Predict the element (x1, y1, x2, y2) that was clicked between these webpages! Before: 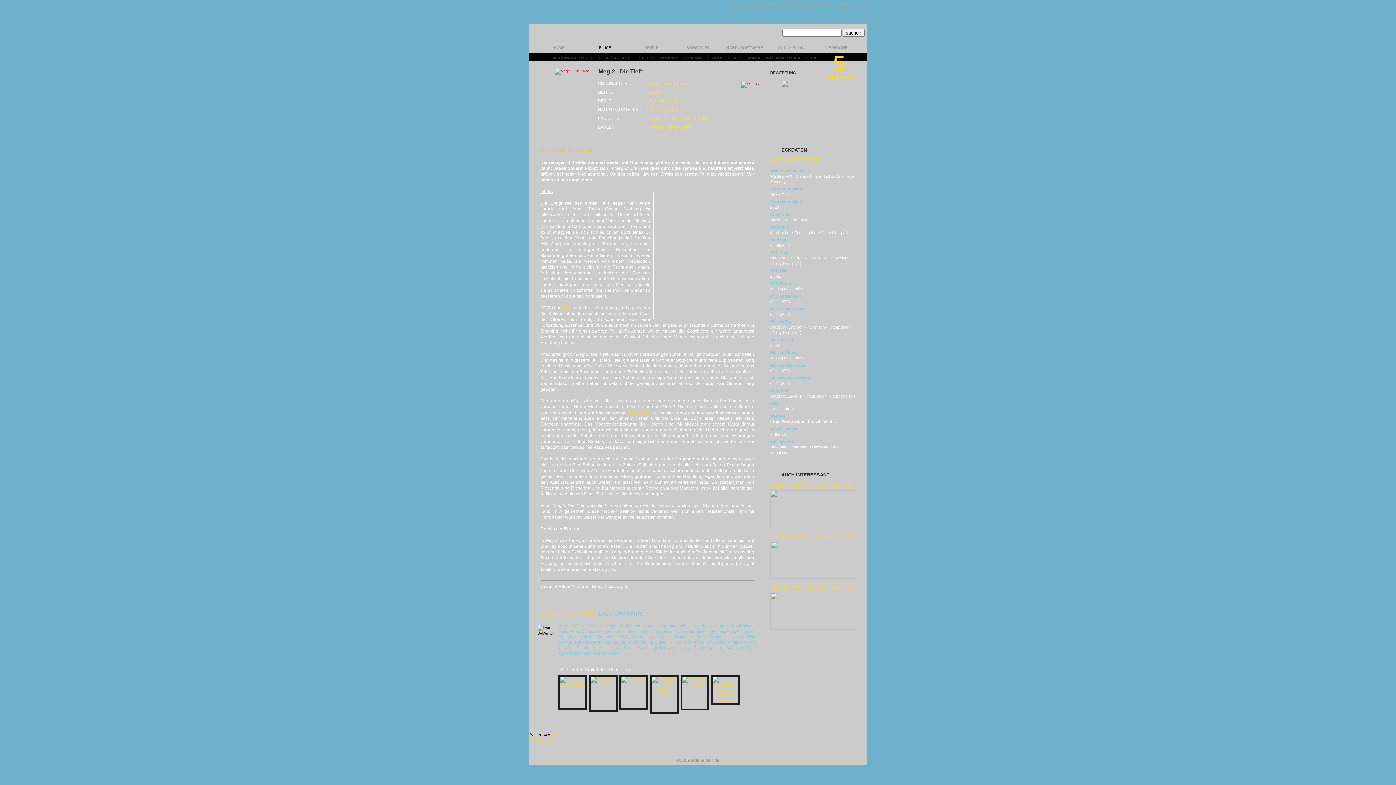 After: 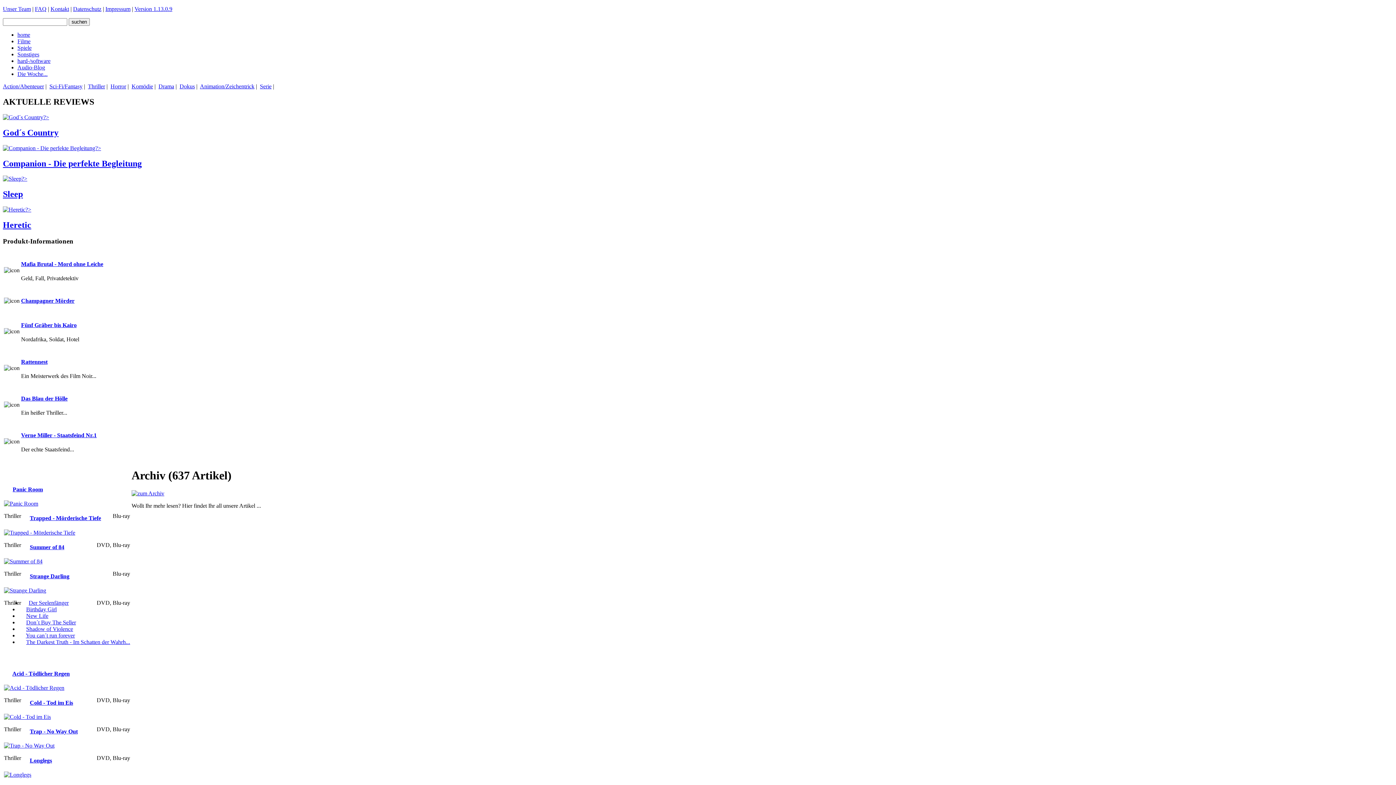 Action: bbox: (634, 53, 655, 63) label: THRILLER